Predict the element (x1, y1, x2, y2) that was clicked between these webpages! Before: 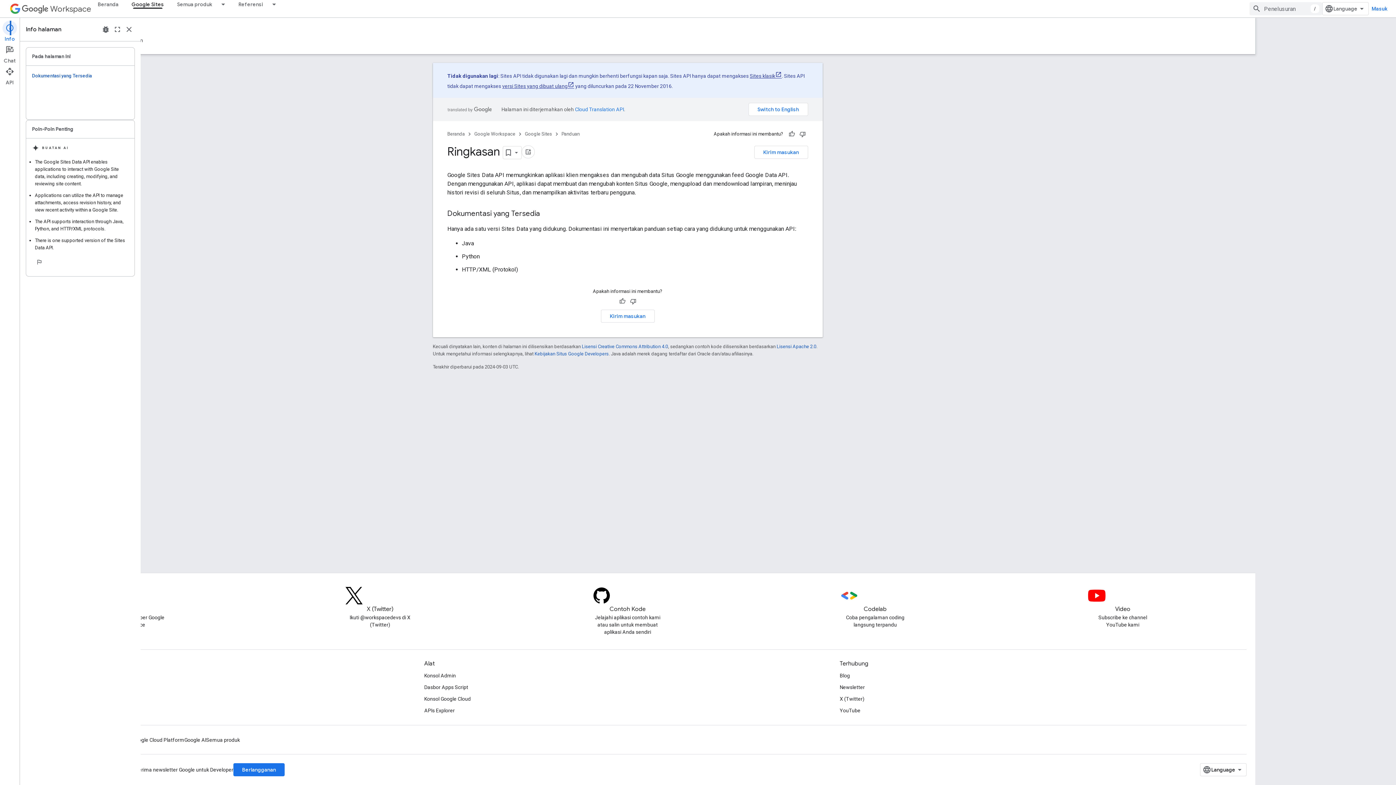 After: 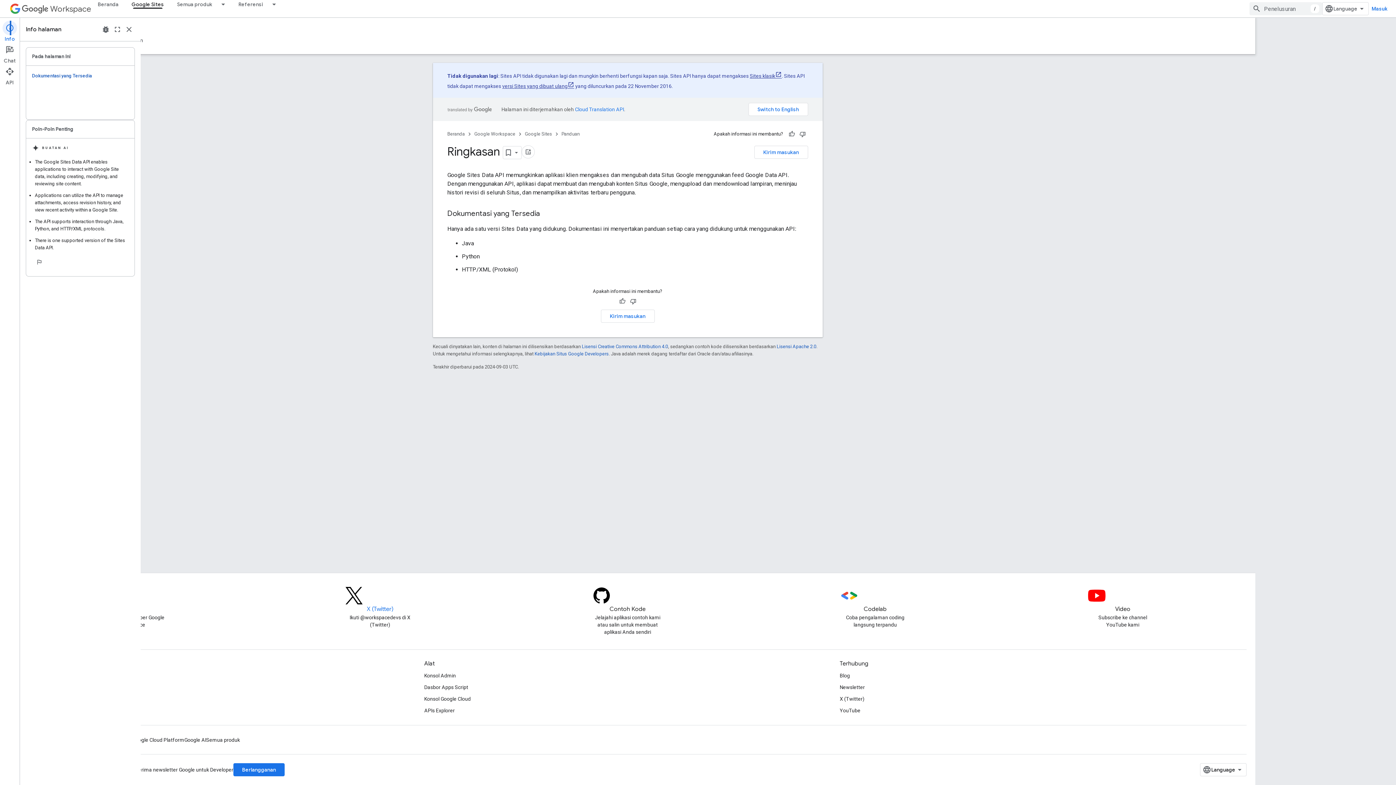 Action: label: X (Twitter) bbox: (345, 587, 415, 614)